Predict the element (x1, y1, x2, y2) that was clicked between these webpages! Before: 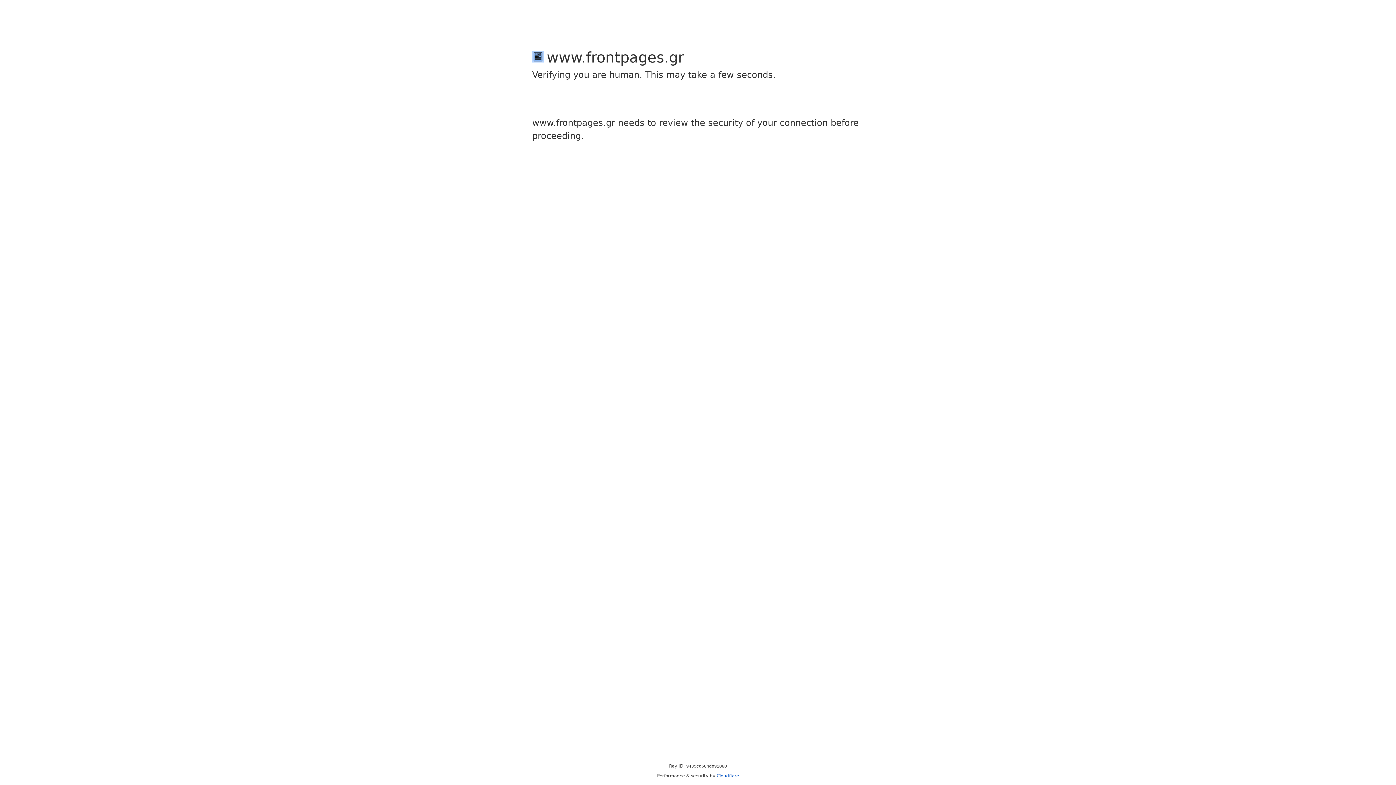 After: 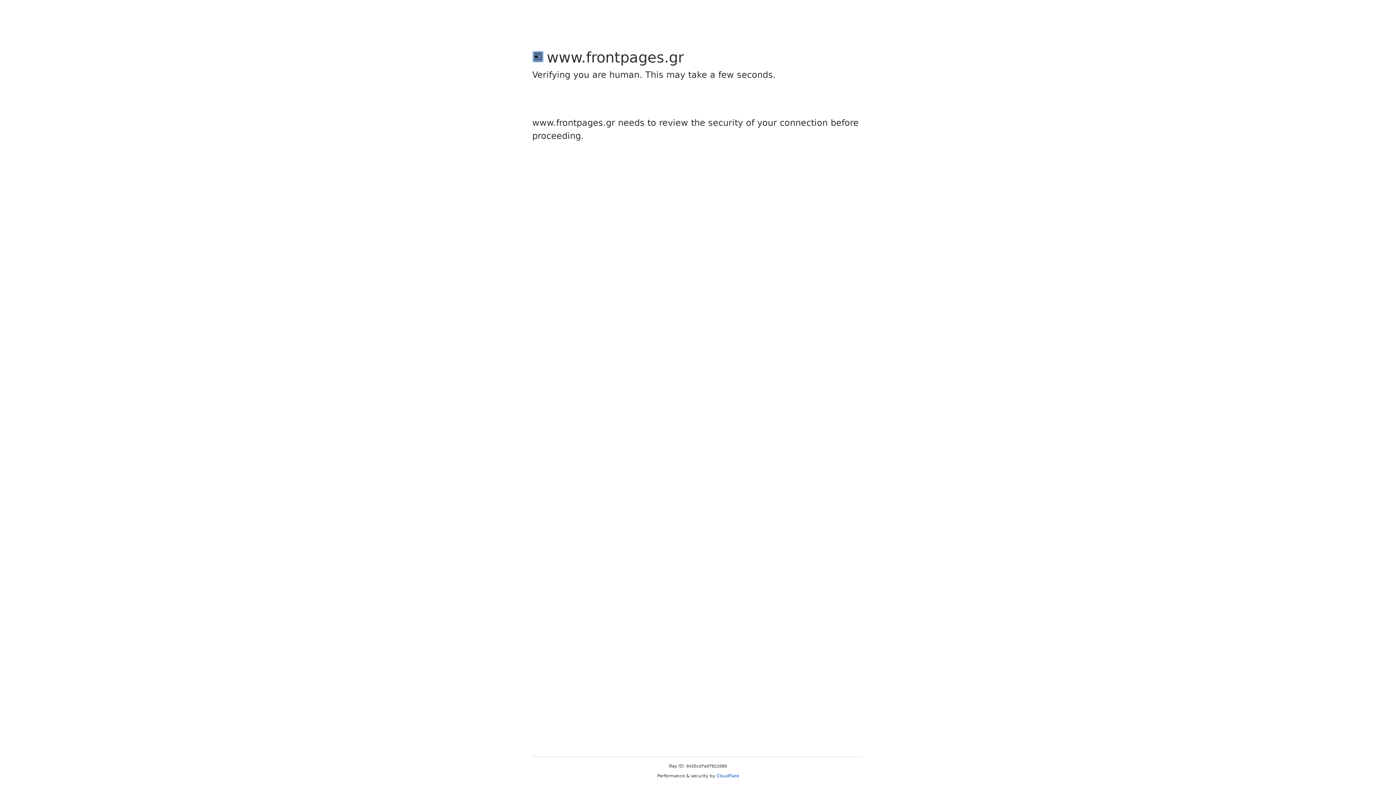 Action: label: Cloudflare bbox: (716, 773, 739, 778)